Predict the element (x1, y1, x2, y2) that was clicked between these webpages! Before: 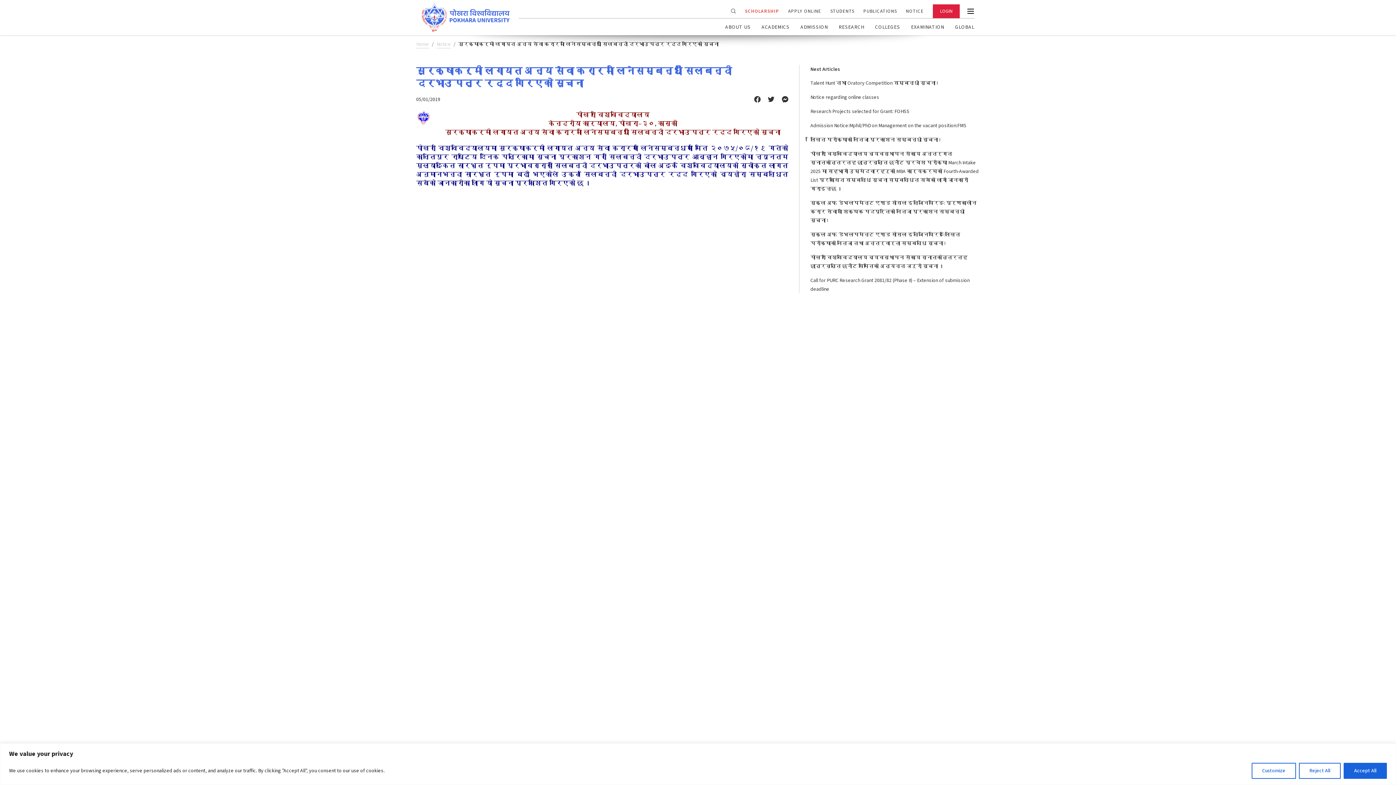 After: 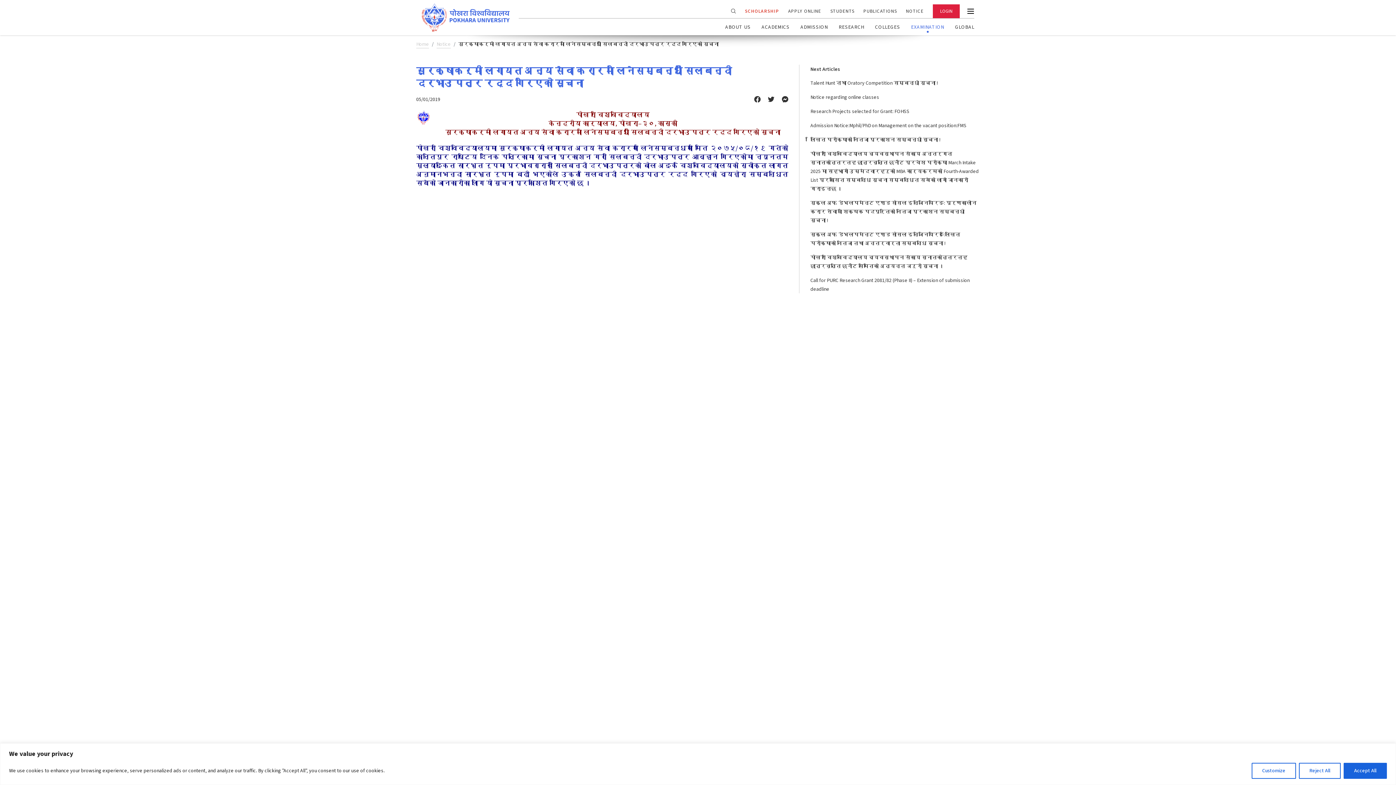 Action: label: EXAMINATION bbox: (911, 23, 944, 31)